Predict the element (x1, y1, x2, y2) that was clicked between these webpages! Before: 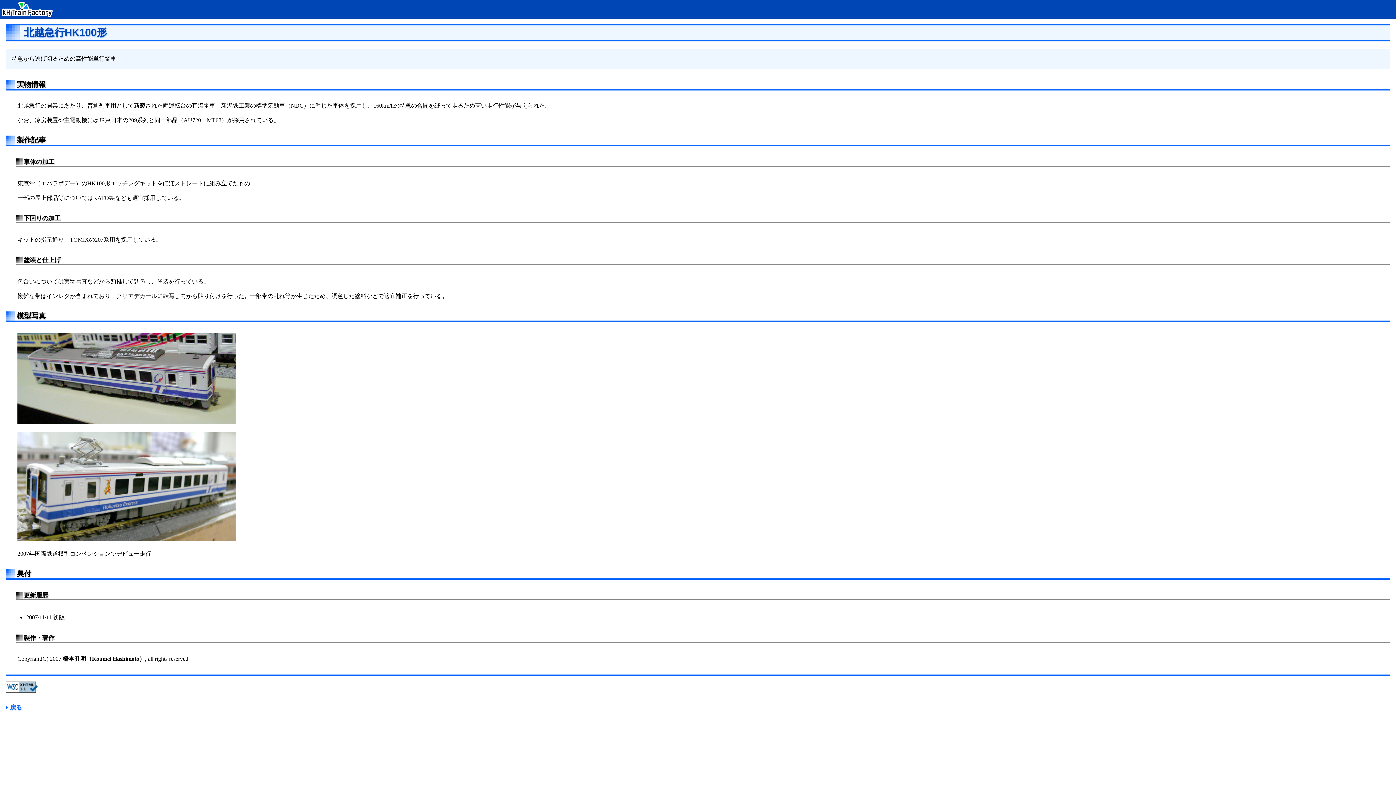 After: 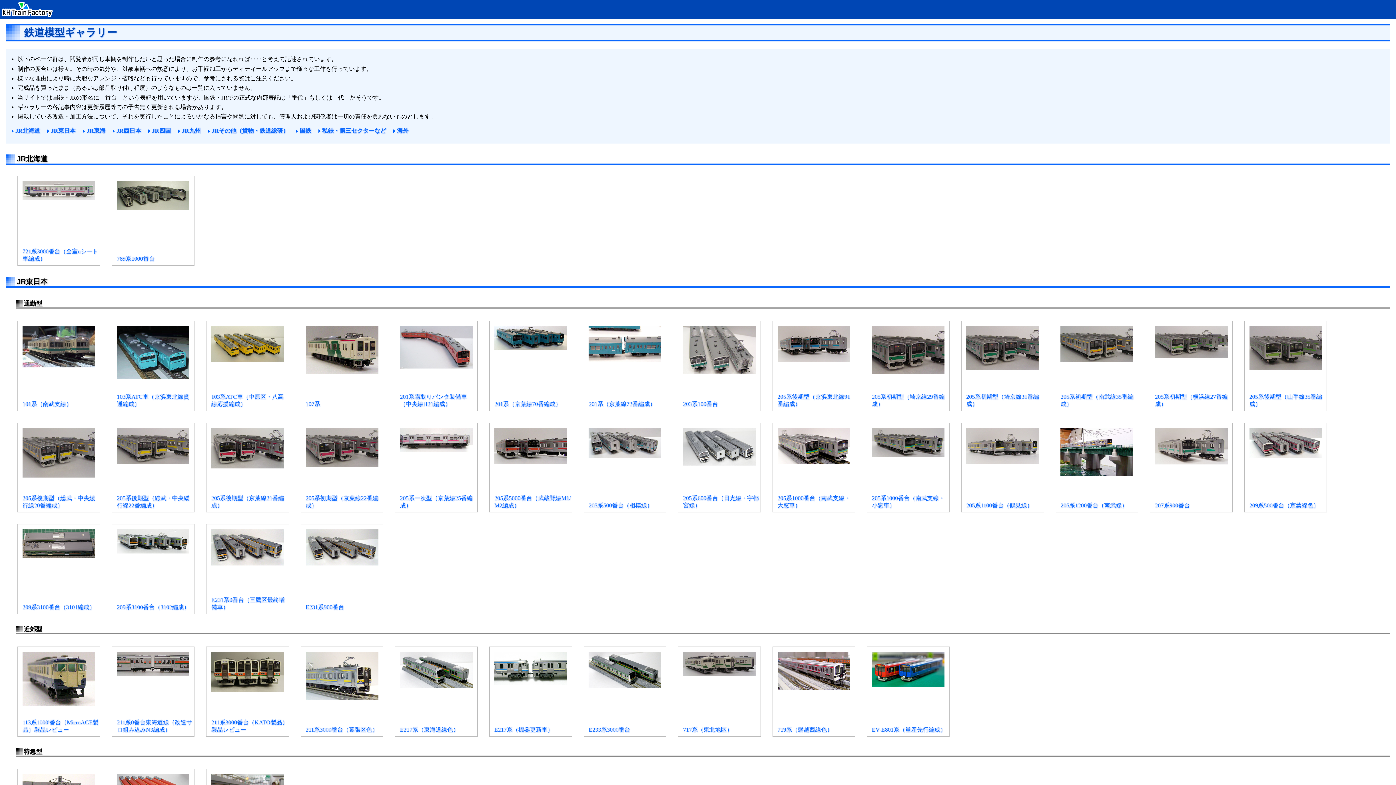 Action: bbox: (10, 704, 21, 711) label: 戻る